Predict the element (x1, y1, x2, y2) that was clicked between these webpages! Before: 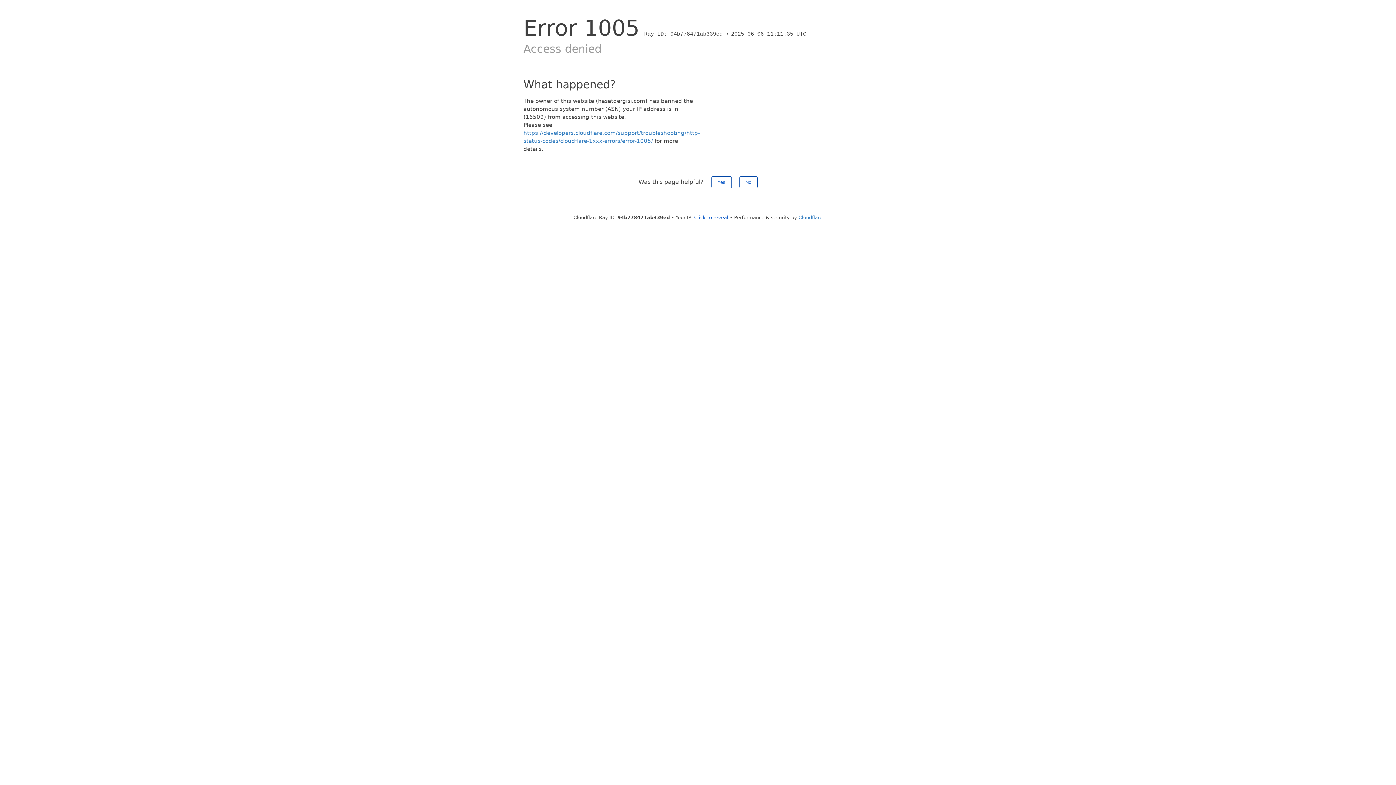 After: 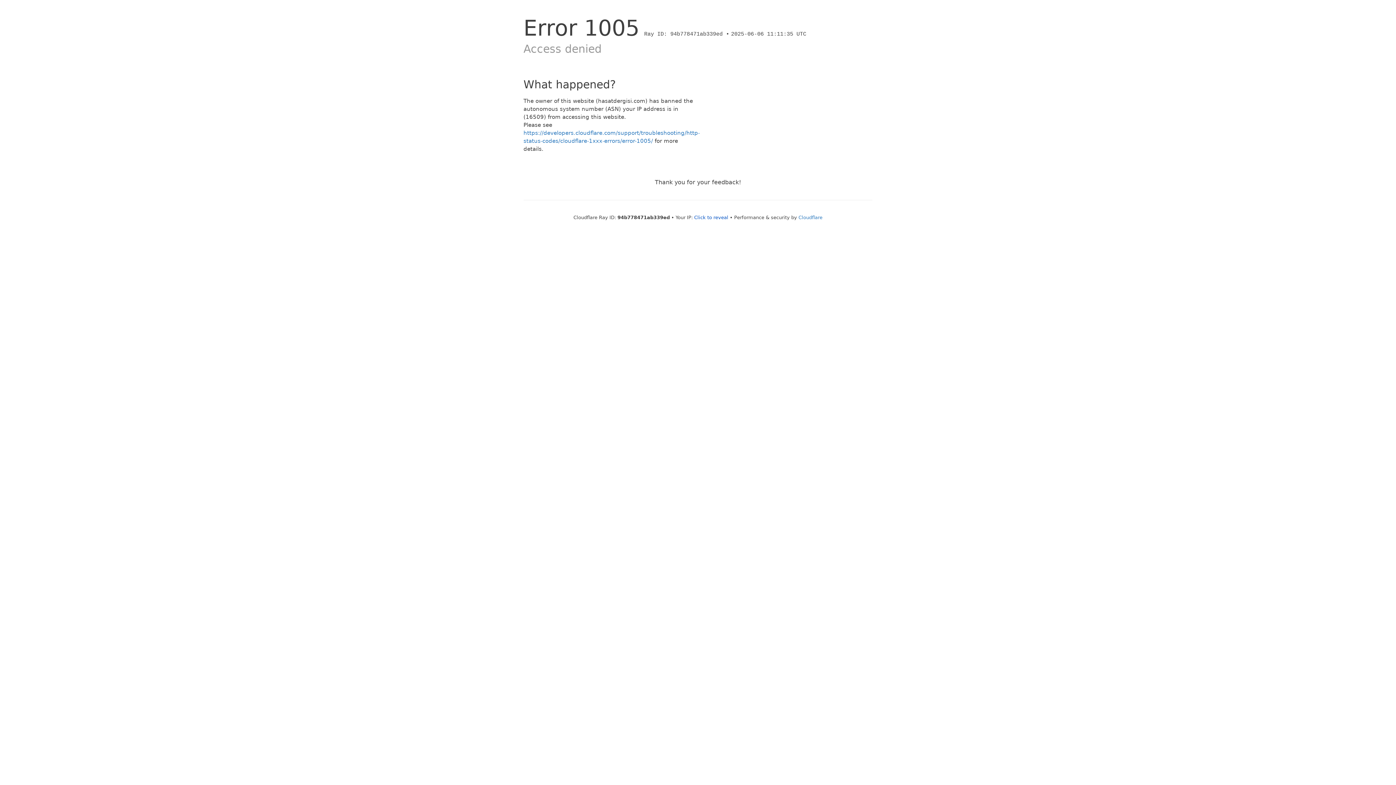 Action: bbox: (739, 176, 757, 188) label: No